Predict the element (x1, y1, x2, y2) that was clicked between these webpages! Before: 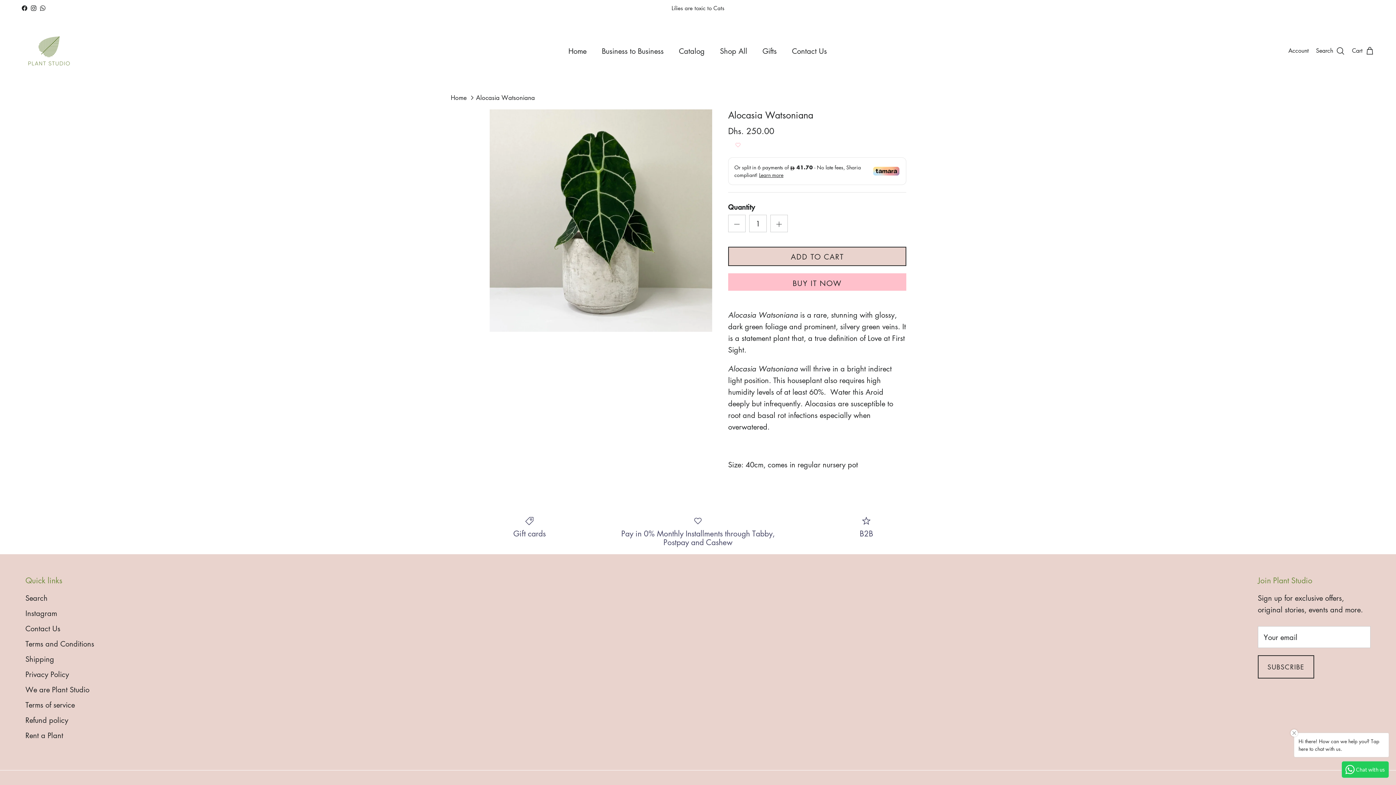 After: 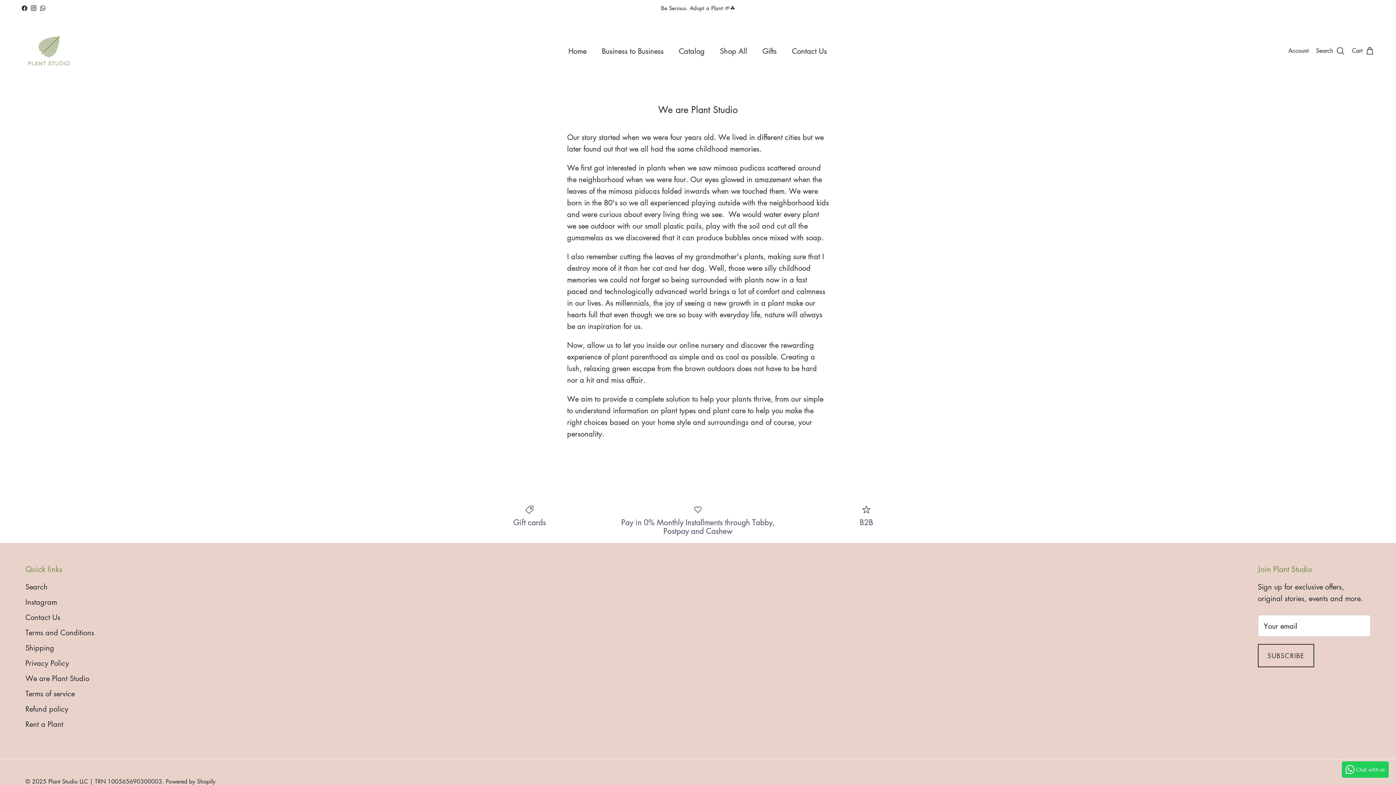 Action: label: We are Plant Studio bbox: (25, 684, 89, 694)